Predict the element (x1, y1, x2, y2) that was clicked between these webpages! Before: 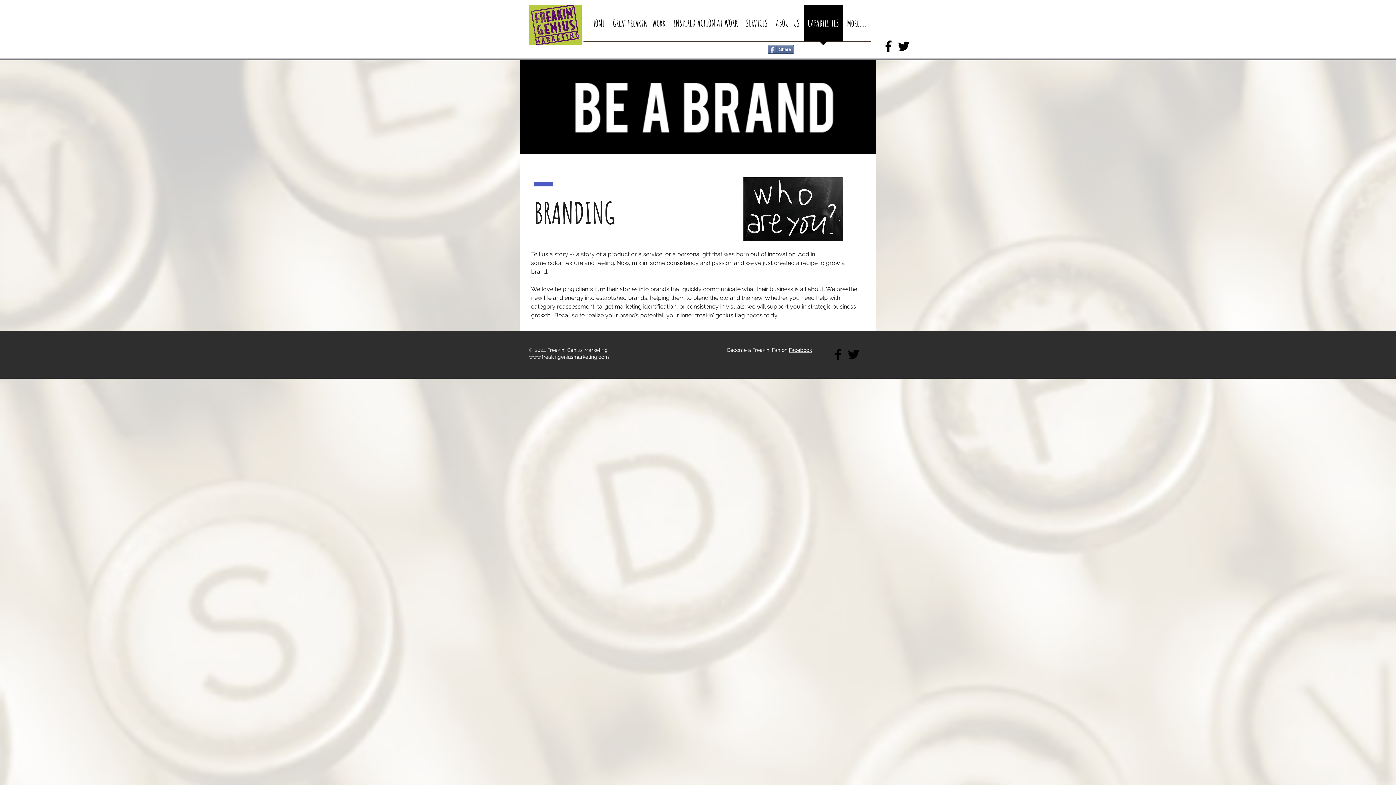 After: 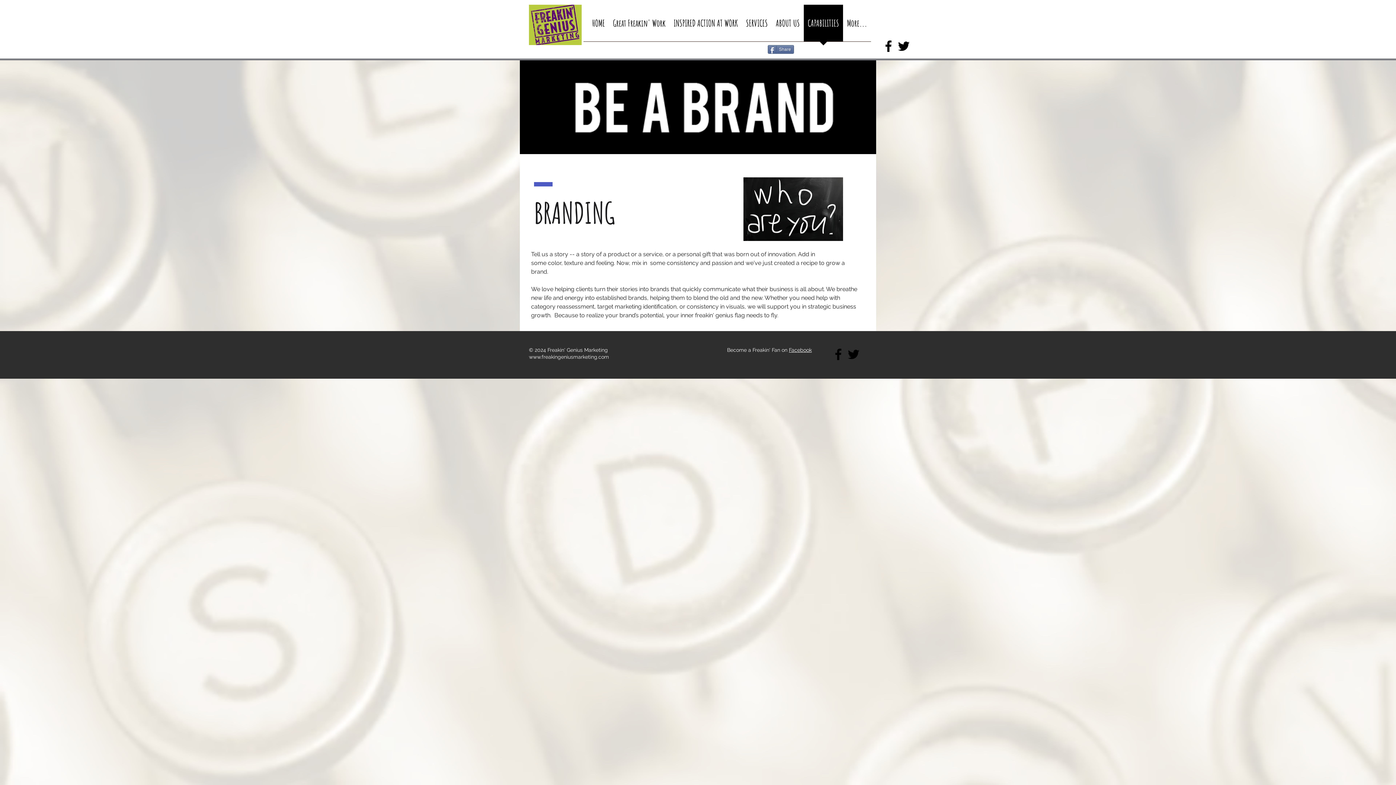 Action: label: Black Twitter Icon bbox: (896, 38, 911, 53)